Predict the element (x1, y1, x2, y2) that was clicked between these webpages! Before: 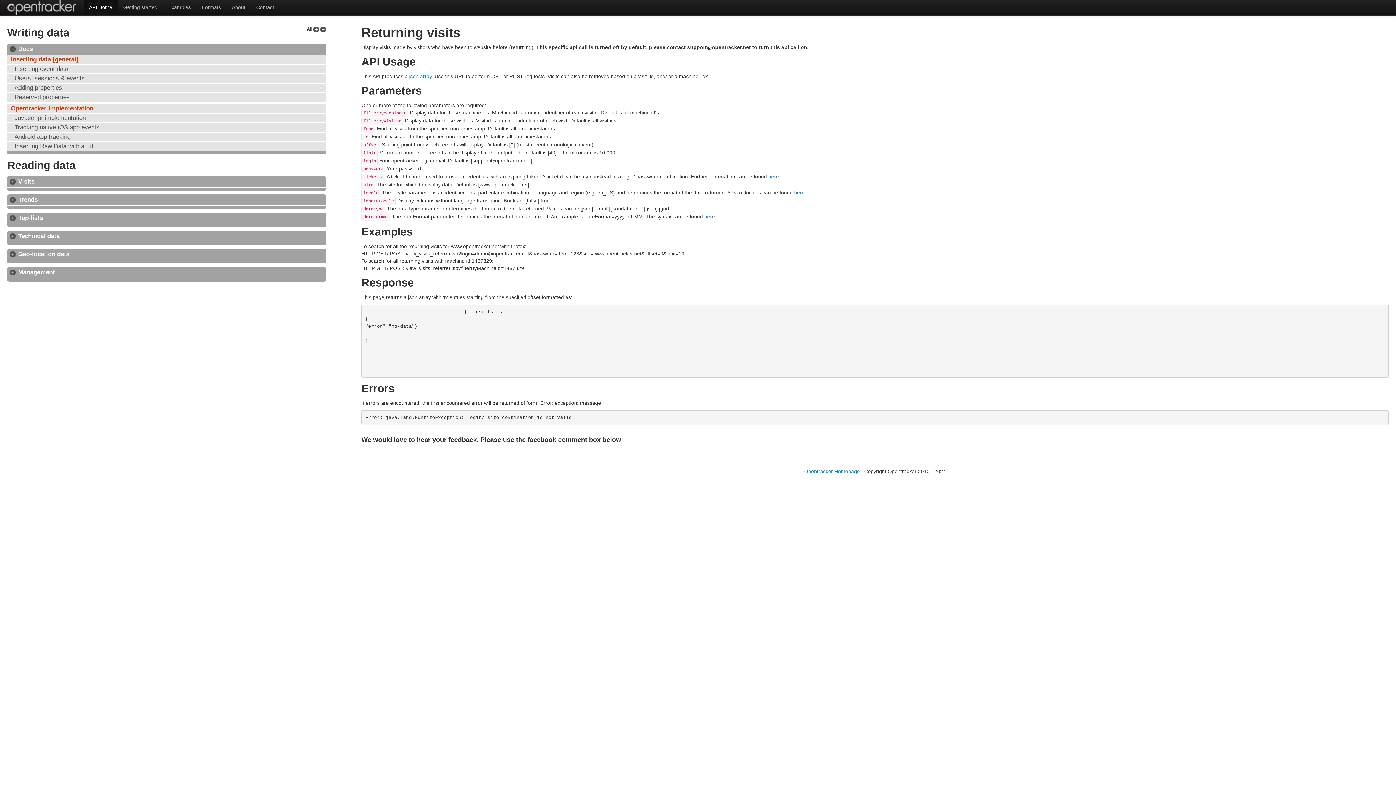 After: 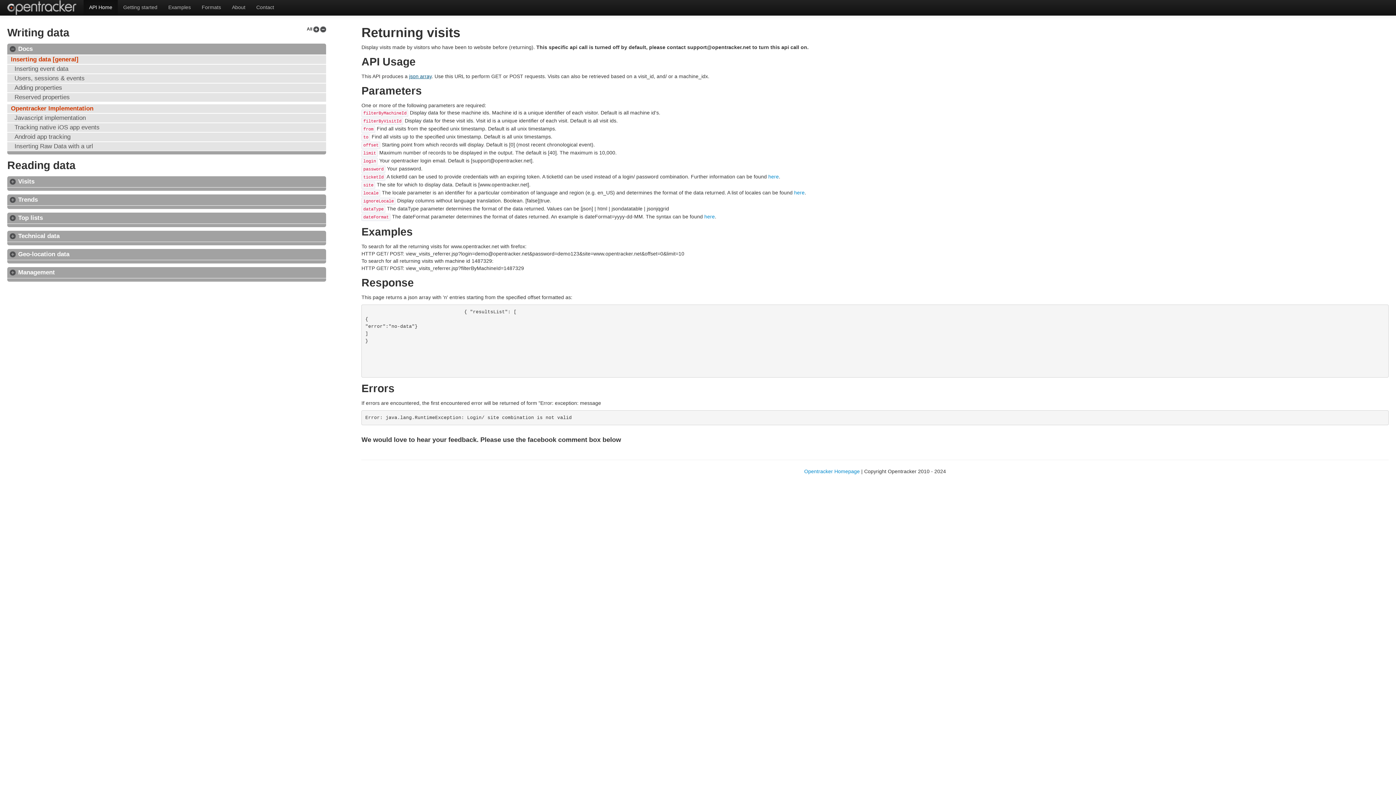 Action: bbox: (409, 73, 431, 79) label: json array